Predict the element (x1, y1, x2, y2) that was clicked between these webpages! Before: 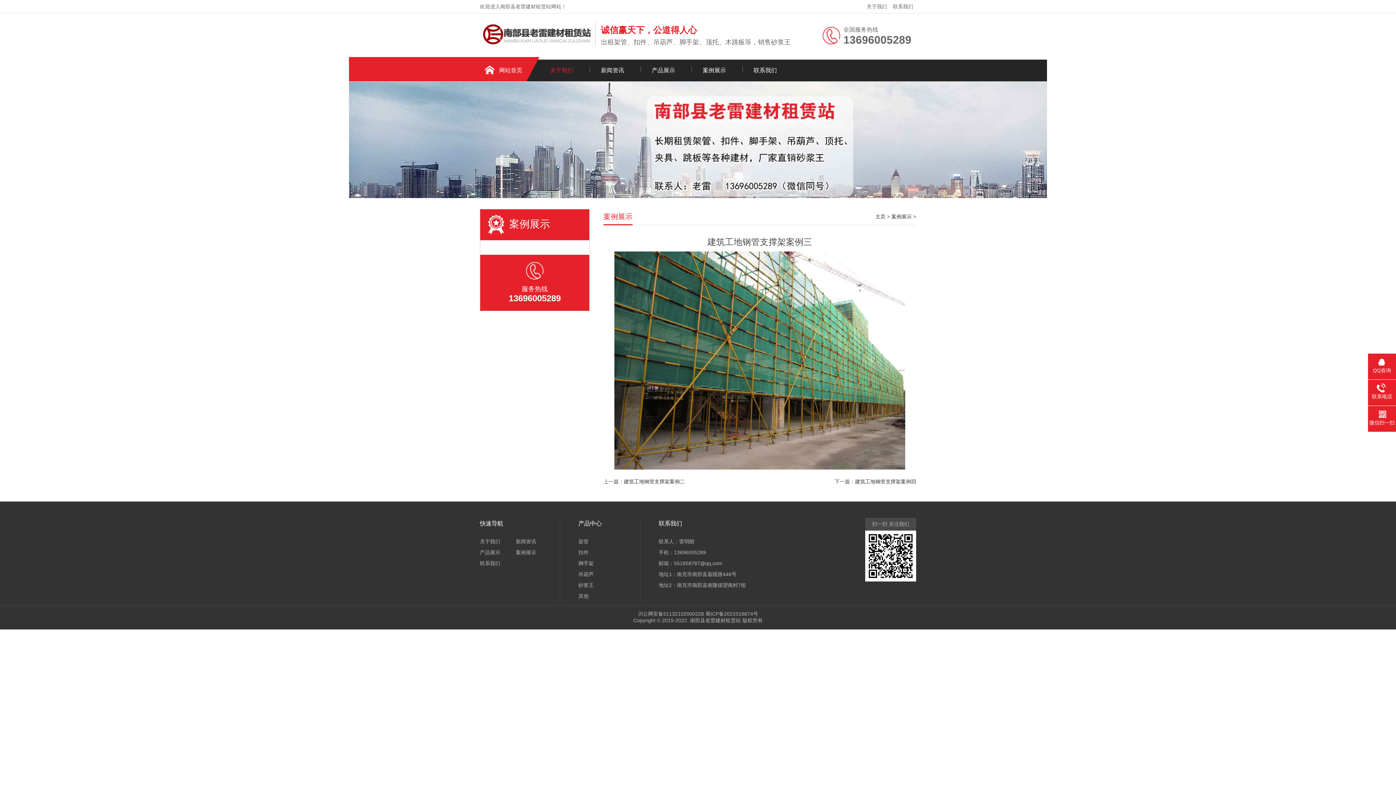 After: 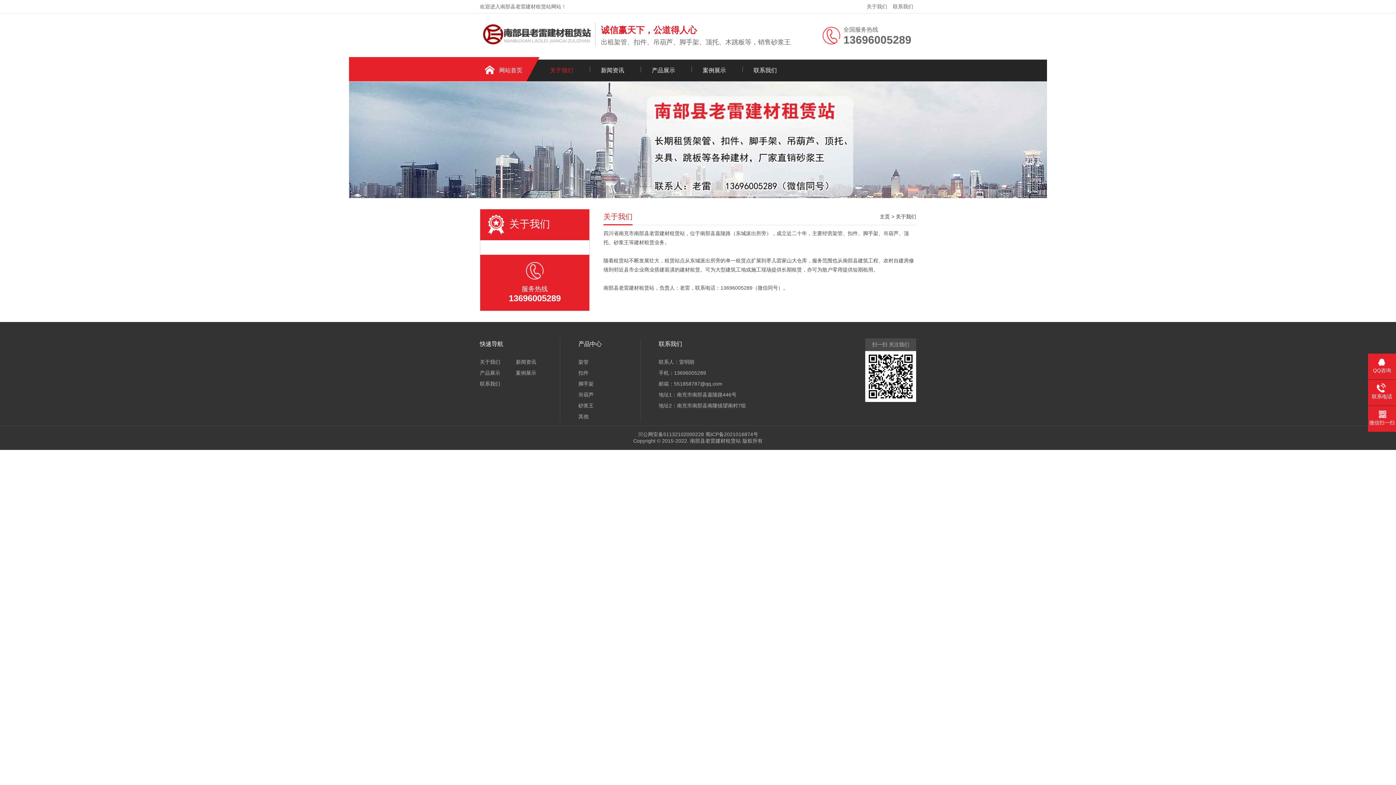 Action: bbox: (536, 59, 587, 81) label: 关于我们